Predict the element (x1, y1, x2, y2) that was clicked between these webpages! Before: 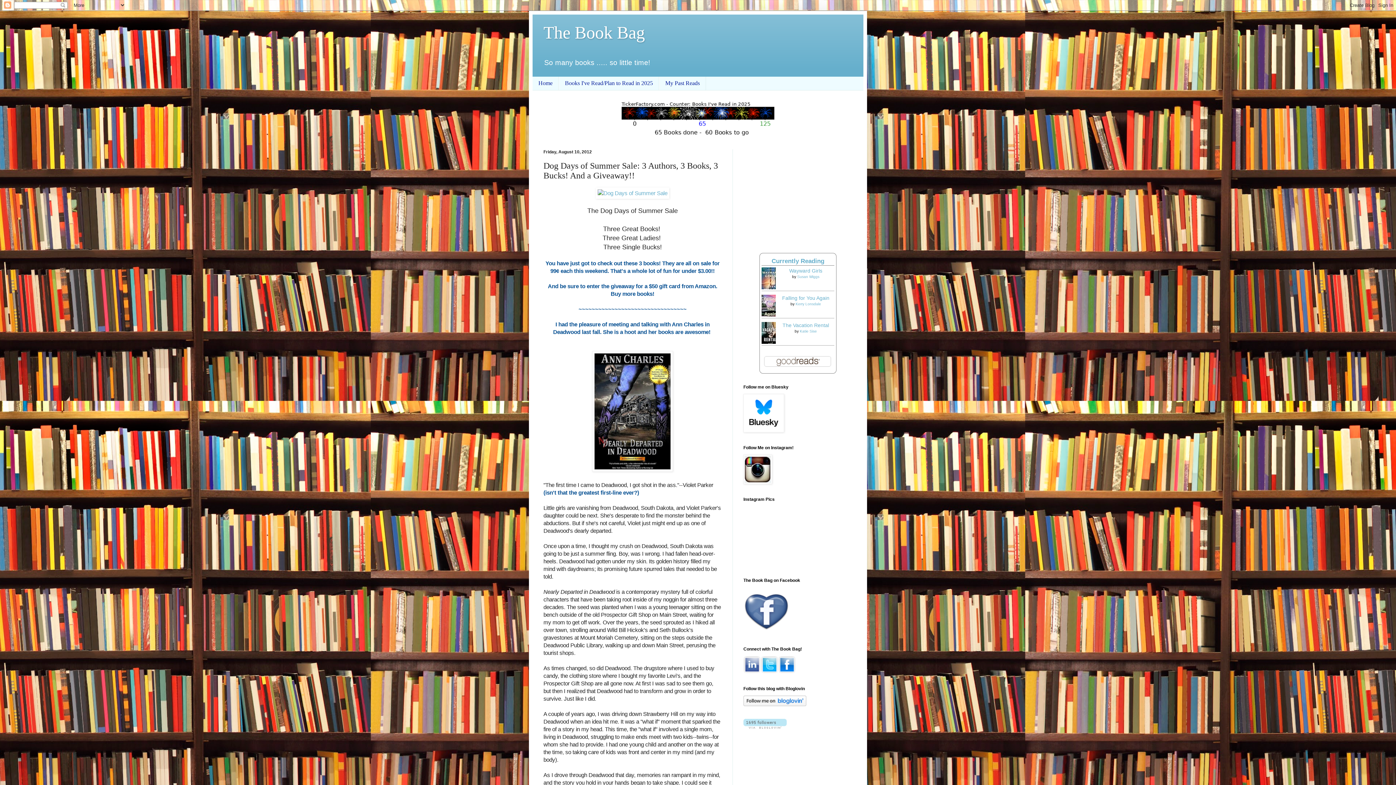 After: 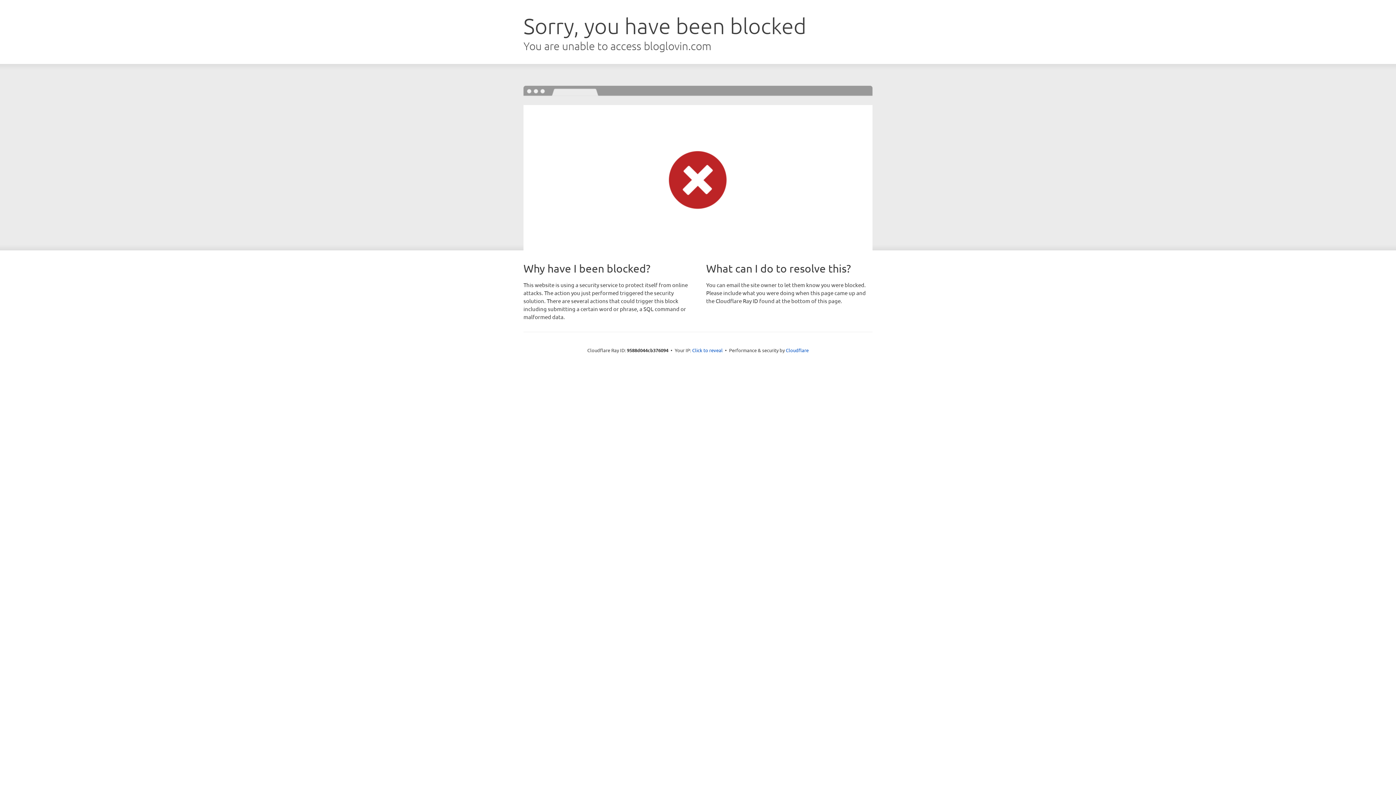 Action: bbox: (743, 701, 806, 707)